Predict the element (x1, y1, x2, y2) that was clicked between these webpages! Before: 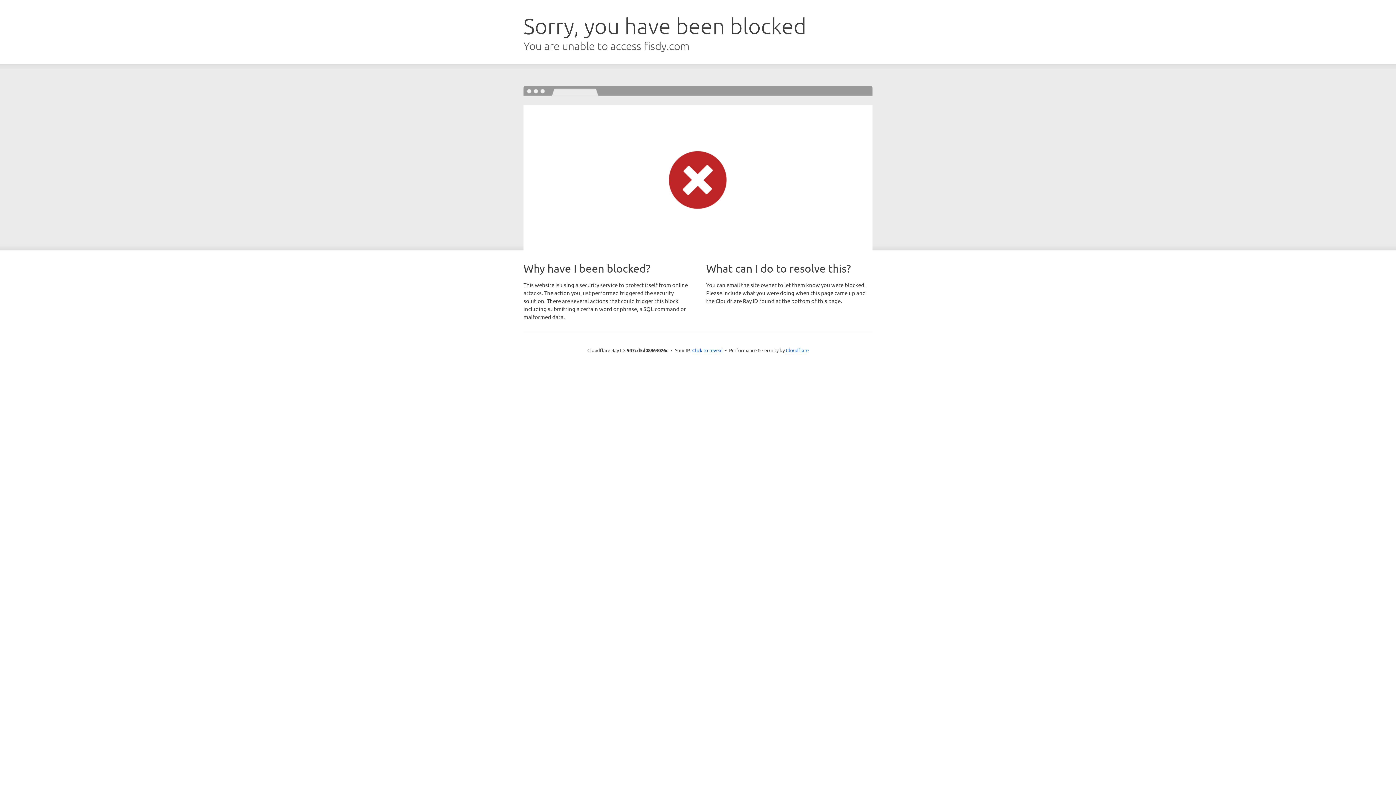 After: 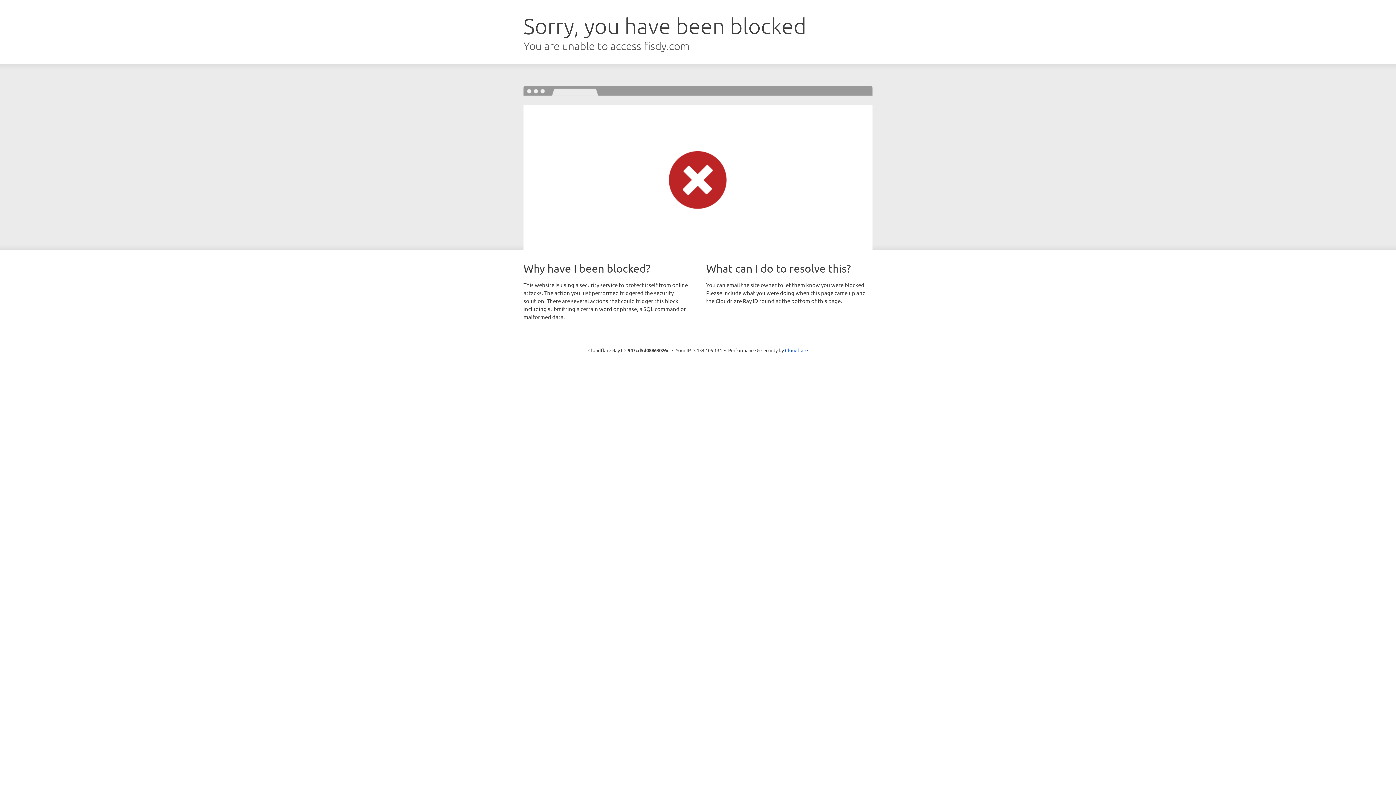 Action: label: Click to reveal bbox: (692, 346, 722, 353)